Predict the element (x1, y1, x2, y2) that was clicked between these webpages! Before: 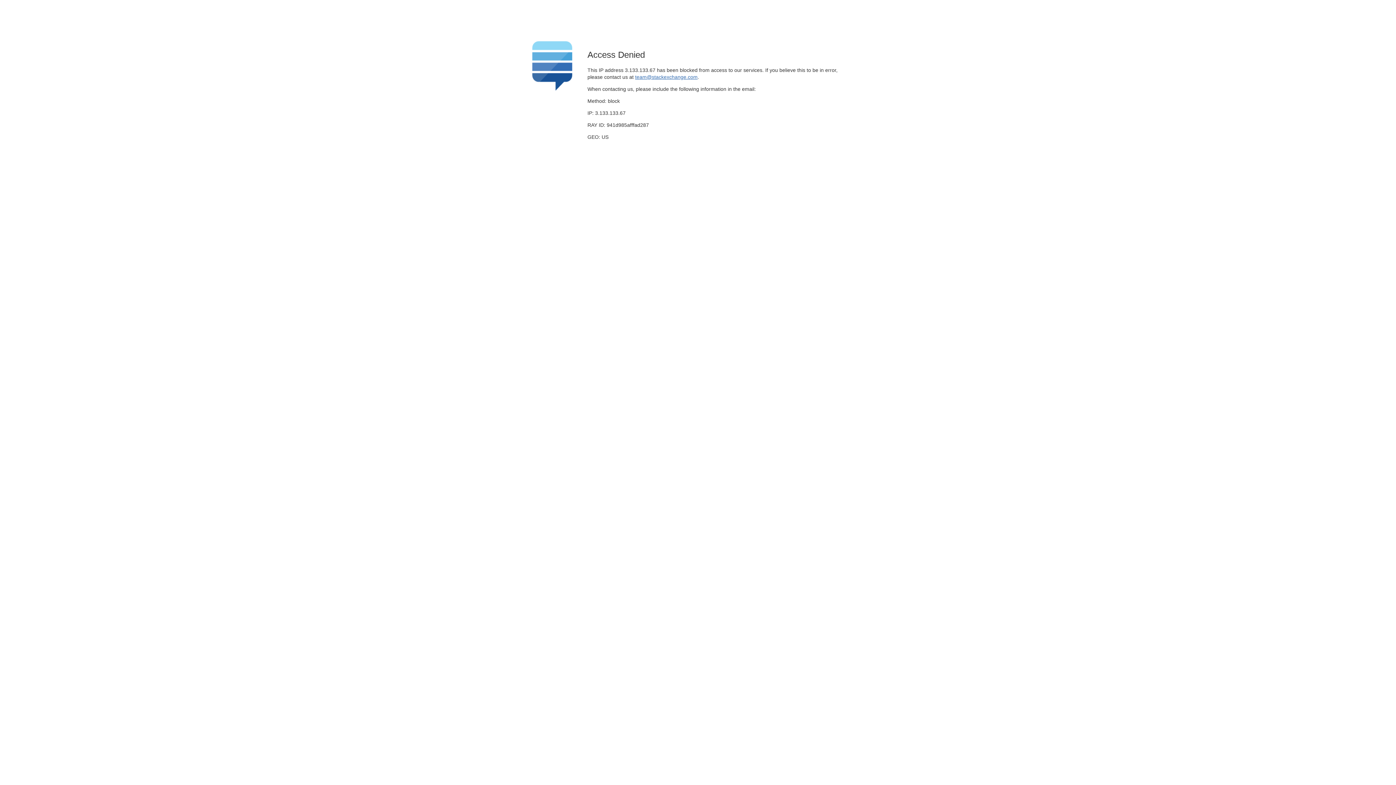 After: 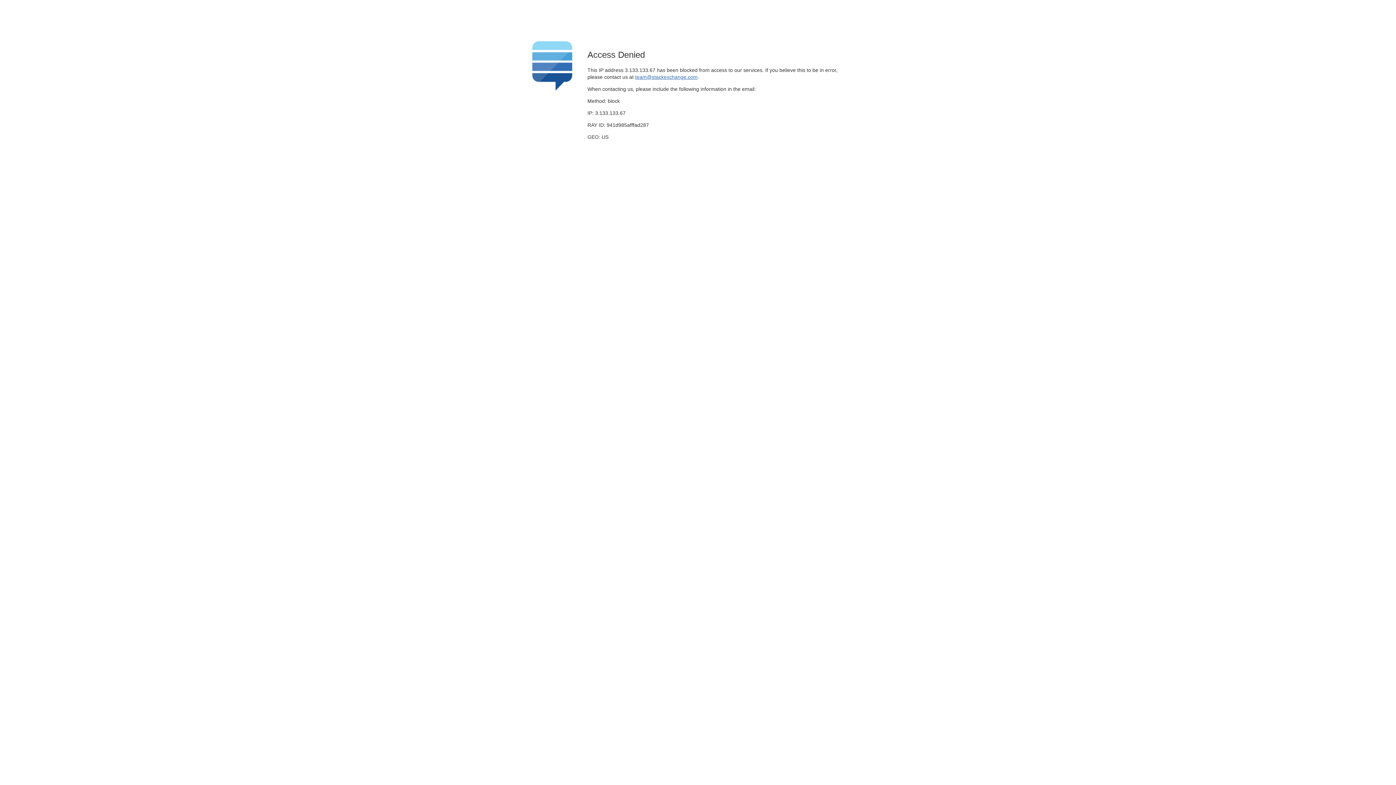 Action: label: team@stackexchange.com bbox: (635, 74, 697, 79)